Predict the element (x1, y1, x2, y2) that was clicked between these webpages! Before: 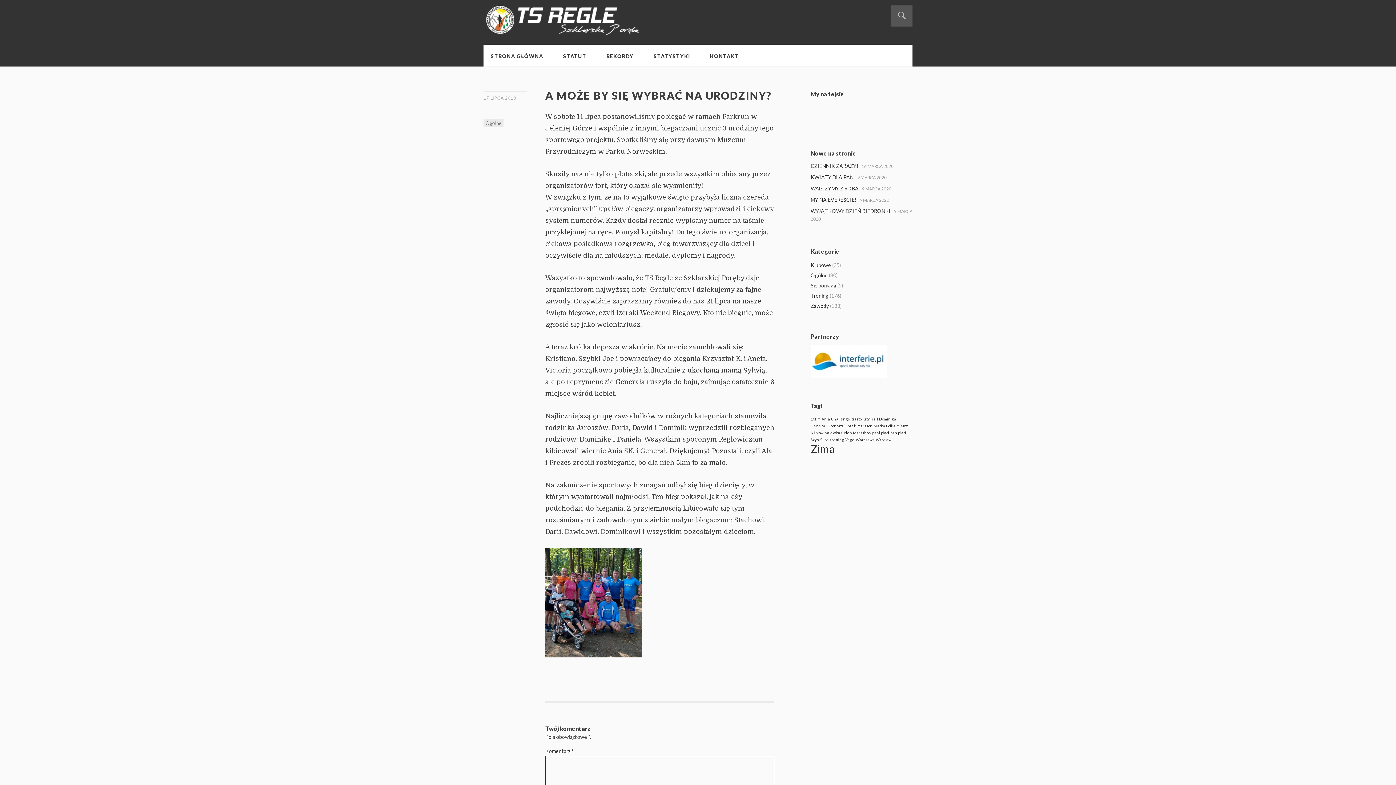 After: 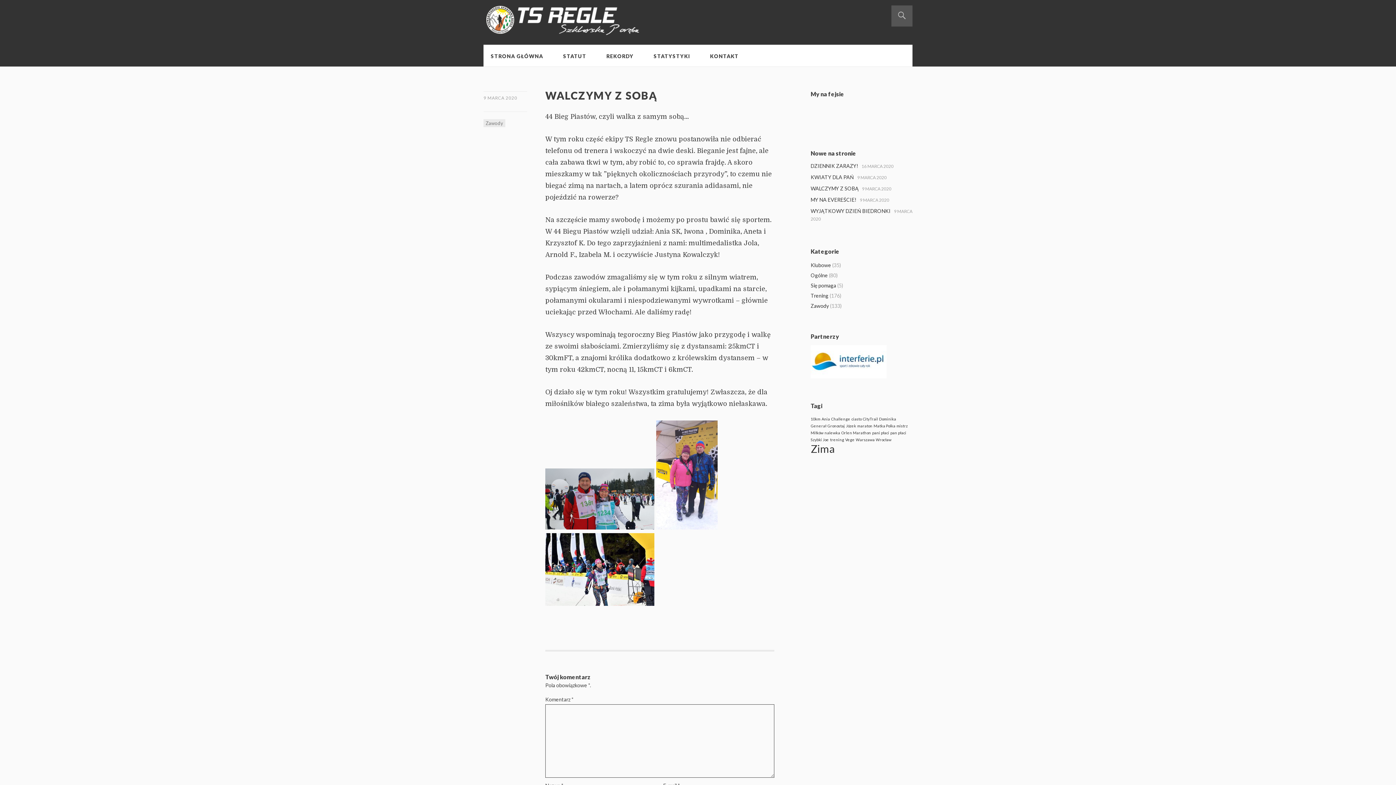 Action: label: WALCZYMY Z SOBĄ bbox: (810, 185, 858, 191)